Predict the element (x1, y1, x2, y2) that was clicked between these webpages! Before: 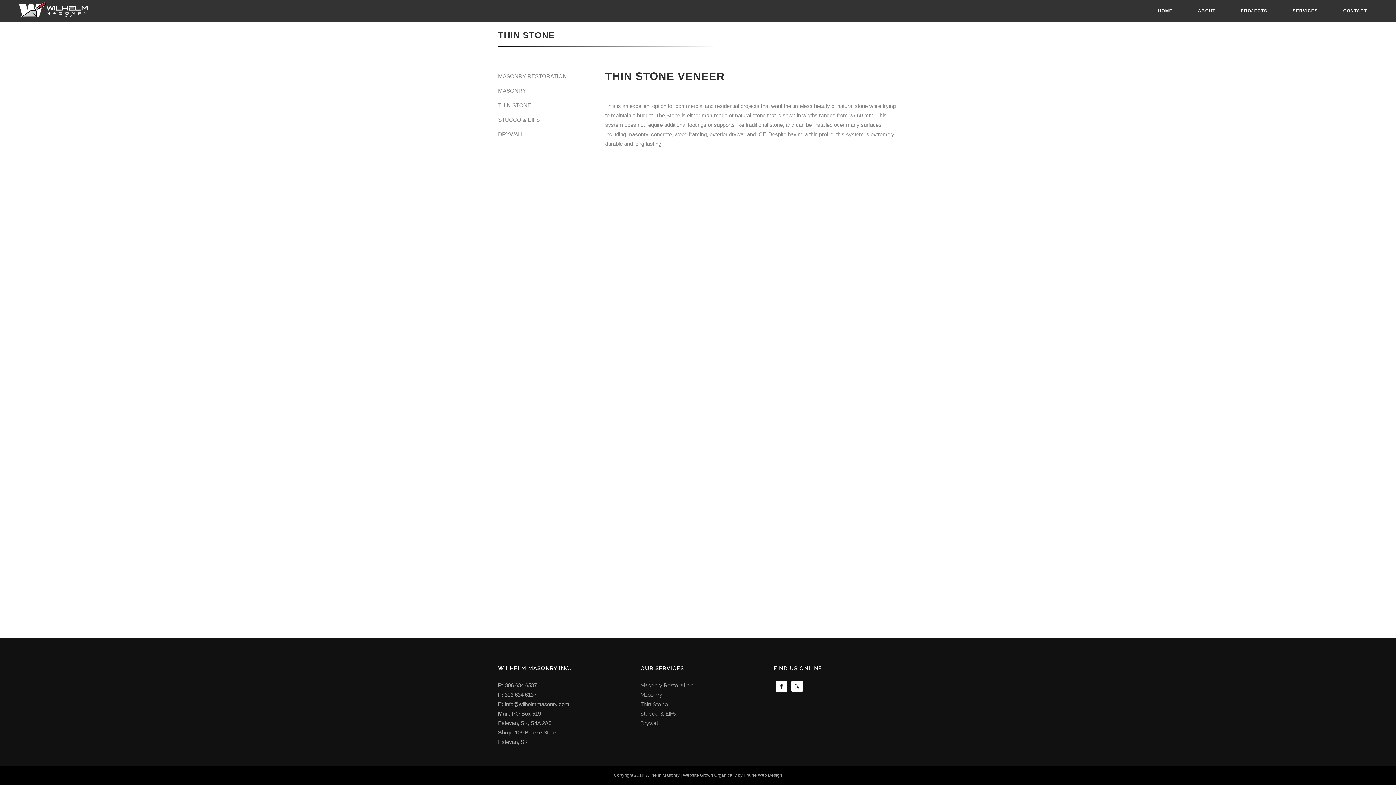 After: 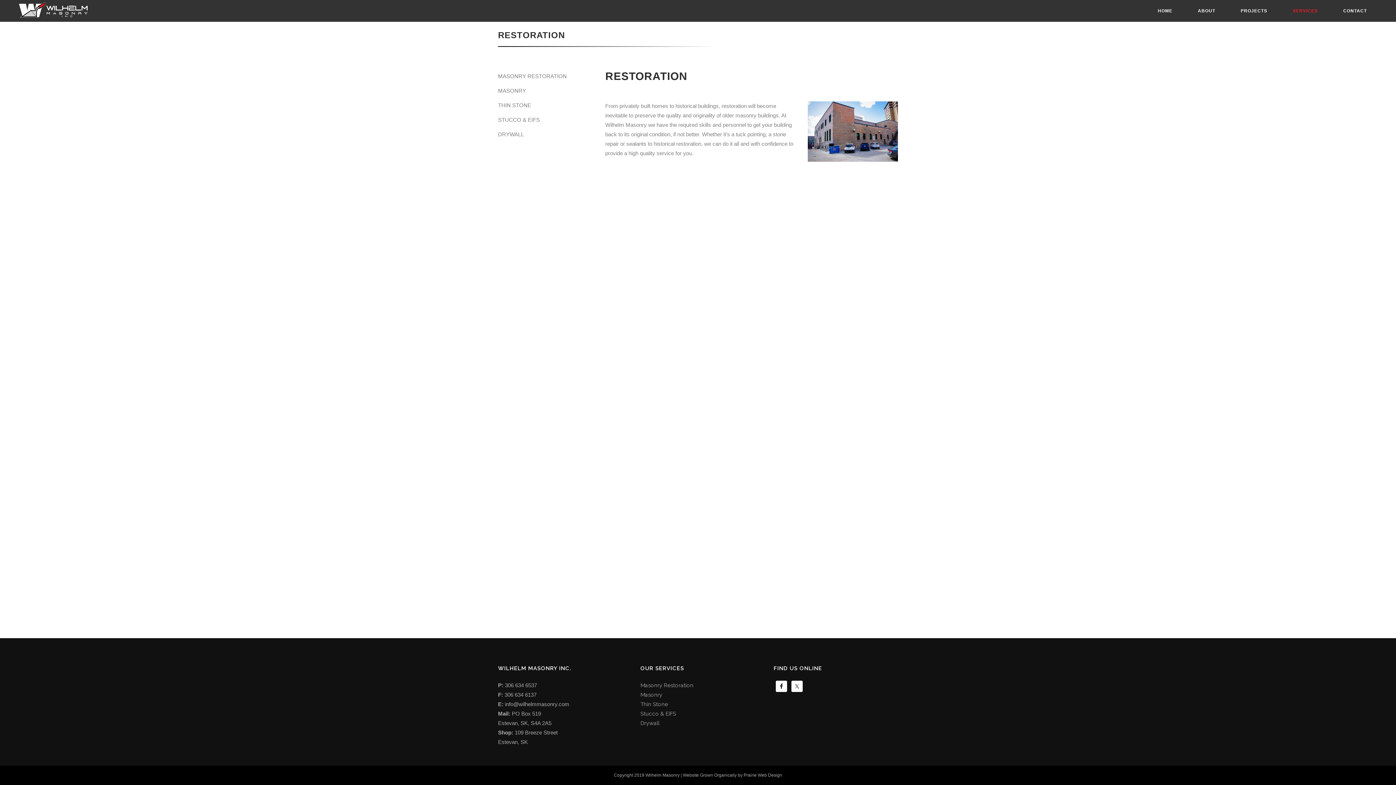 Action: label: Masonry Restoration bbox: (640, 682, 693, 689)